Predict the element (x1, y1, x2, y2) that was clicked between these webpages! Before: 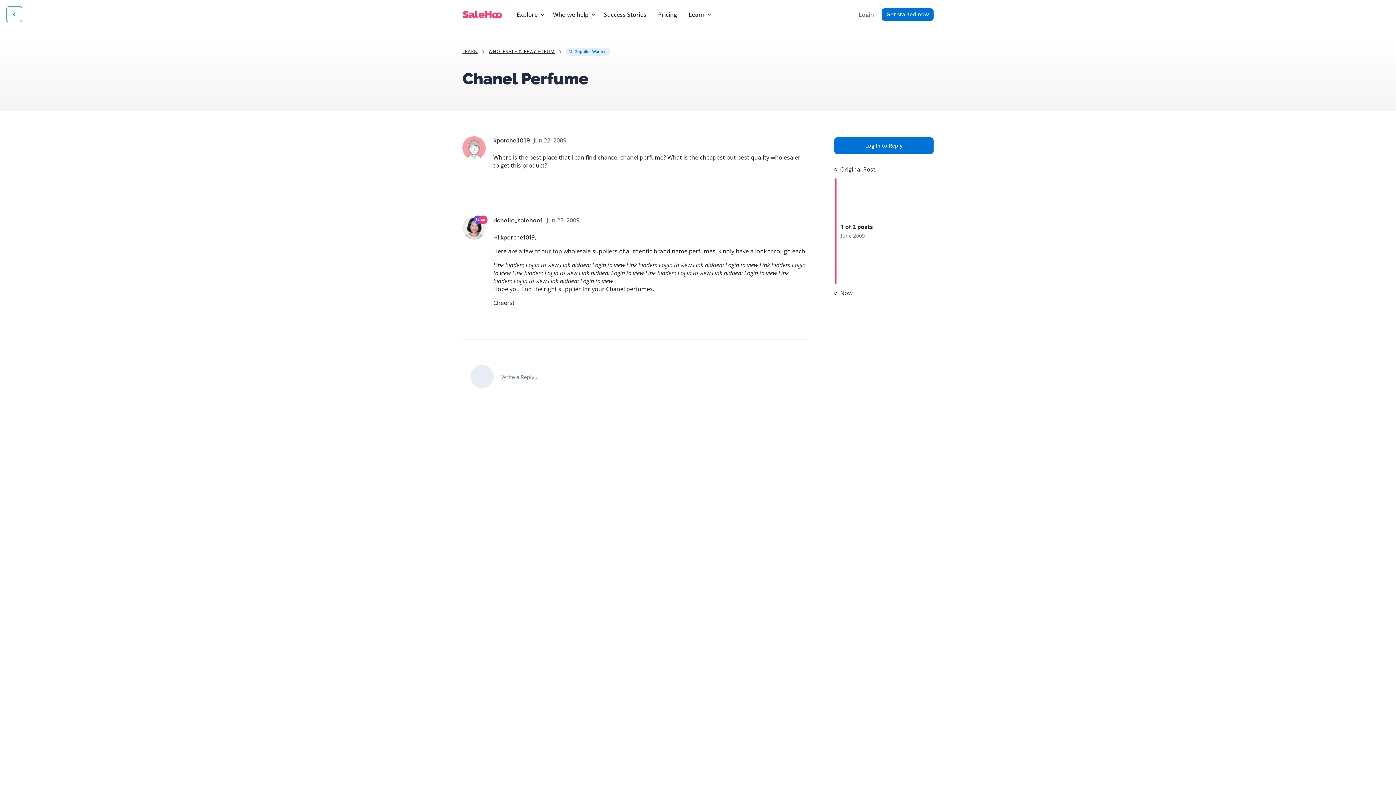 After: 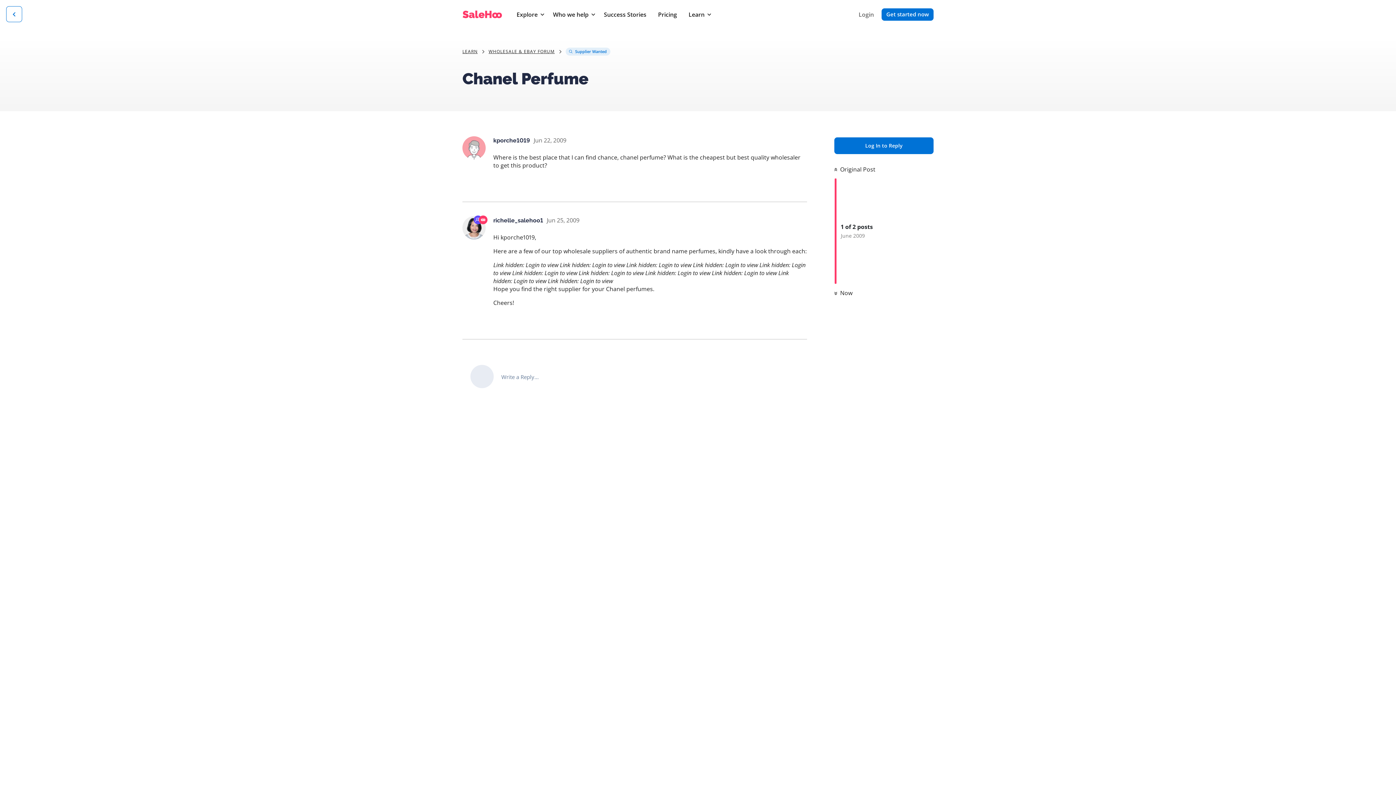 Action: label:  Original Post bbox: (834, 165, 875, 173)